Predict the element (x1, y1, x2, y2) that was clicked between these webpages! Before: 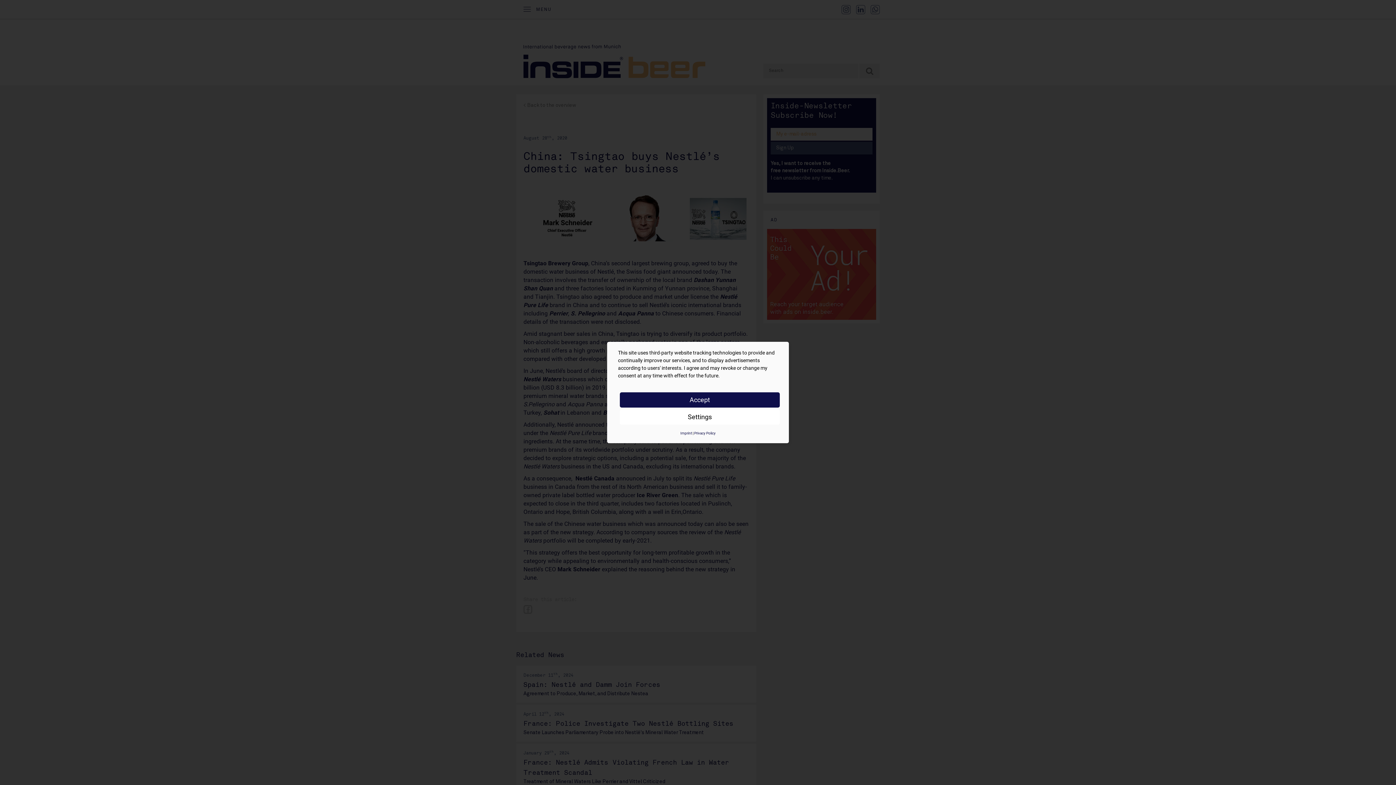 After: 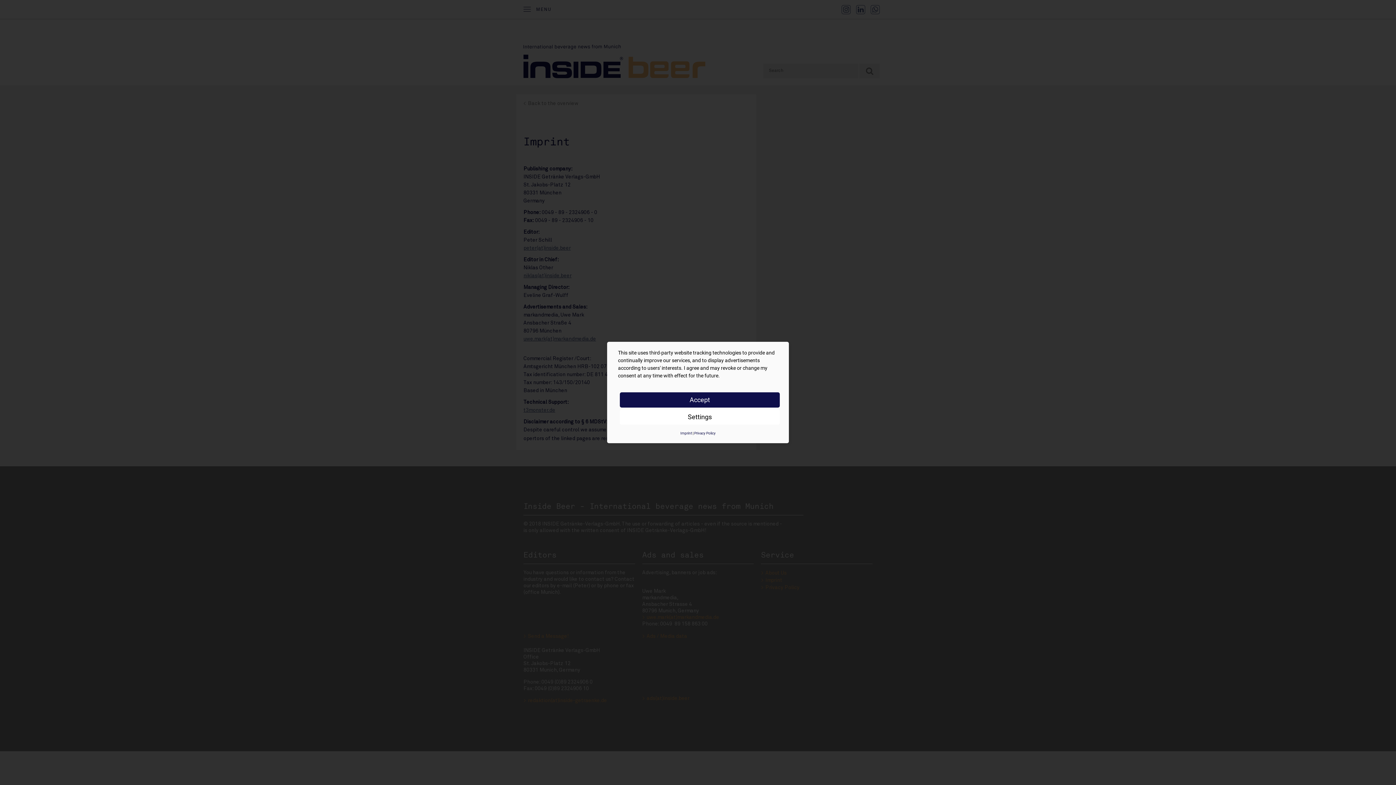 Action: label: Imprint bbox: (680, 431, 692, 436)